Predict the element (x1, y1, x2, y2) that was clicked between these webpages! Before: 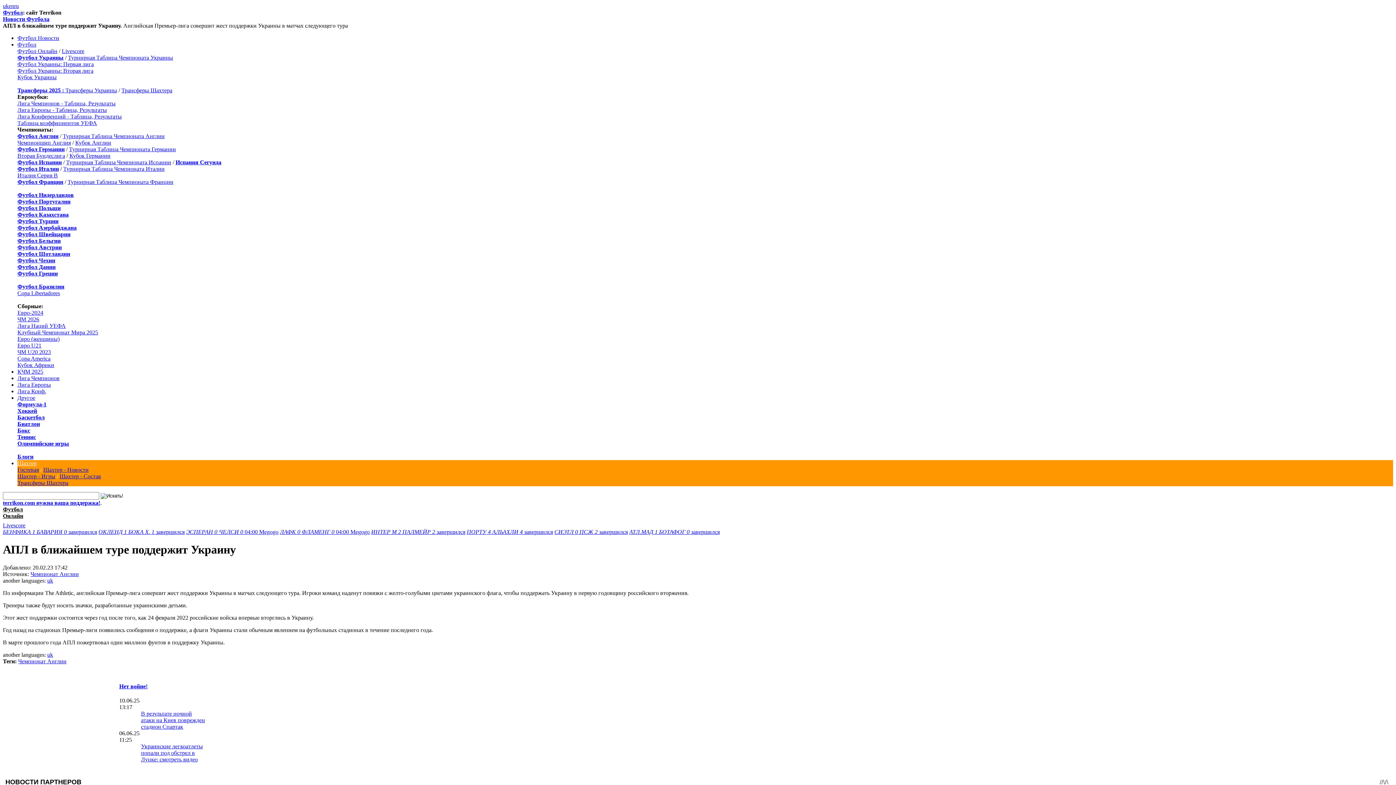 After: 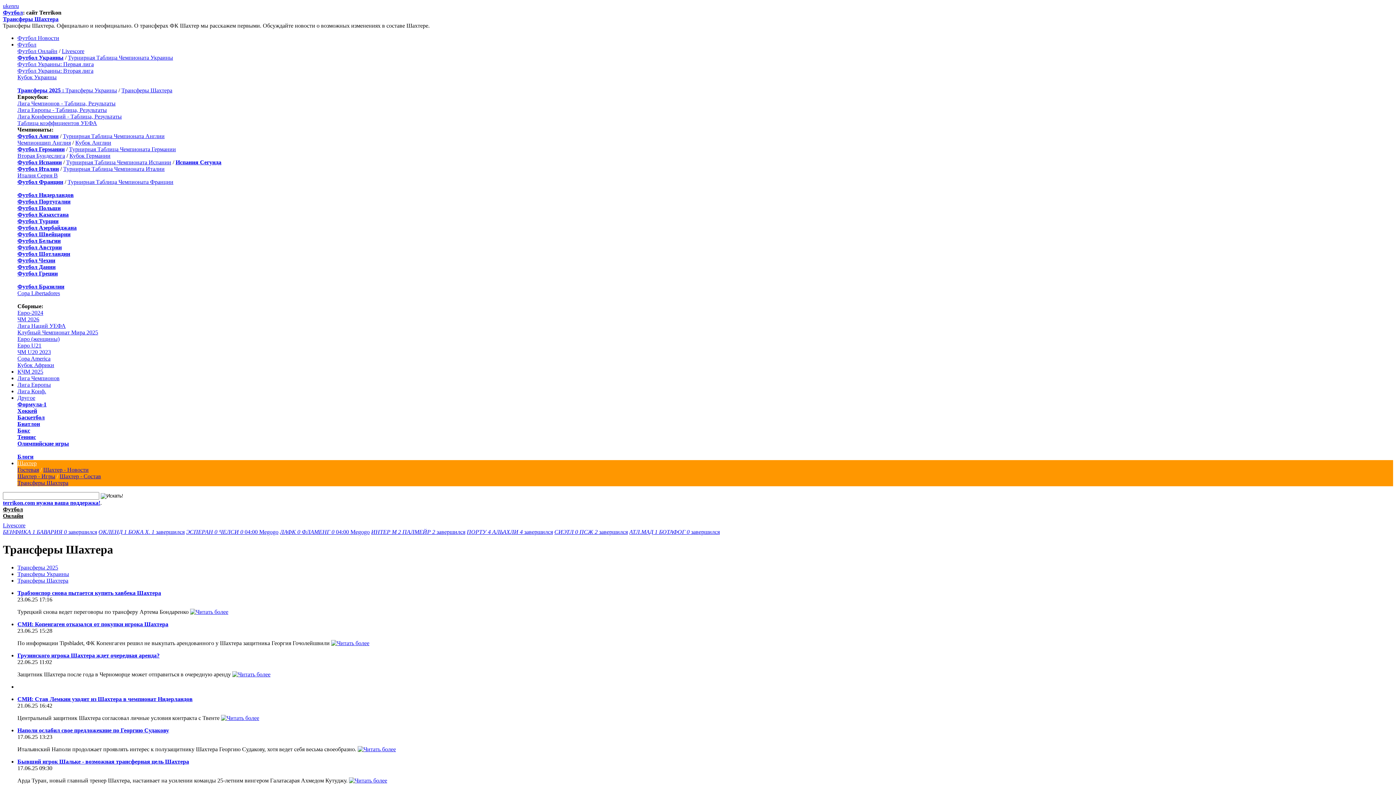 Action: label: Трансферы Шахтера bbox: (121, 87, 172, 93)